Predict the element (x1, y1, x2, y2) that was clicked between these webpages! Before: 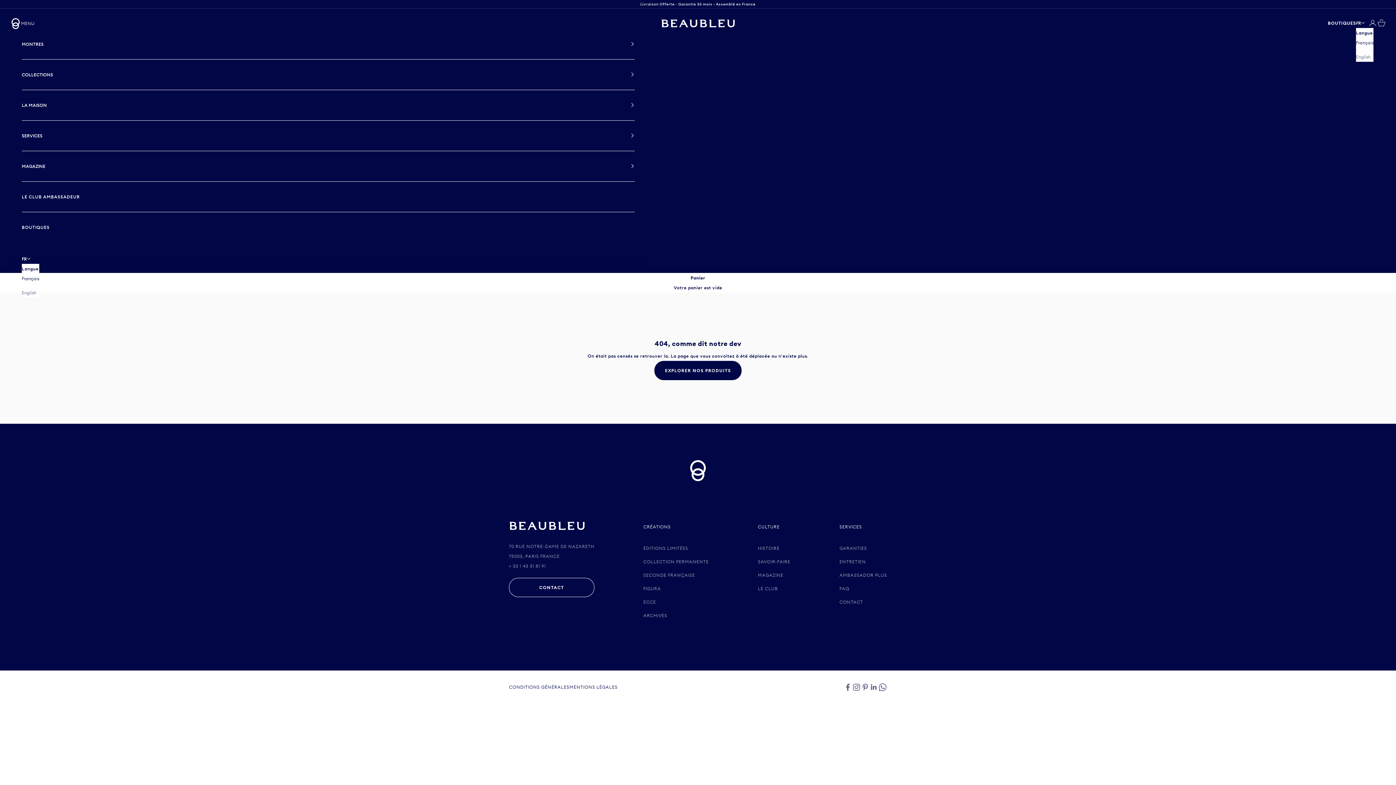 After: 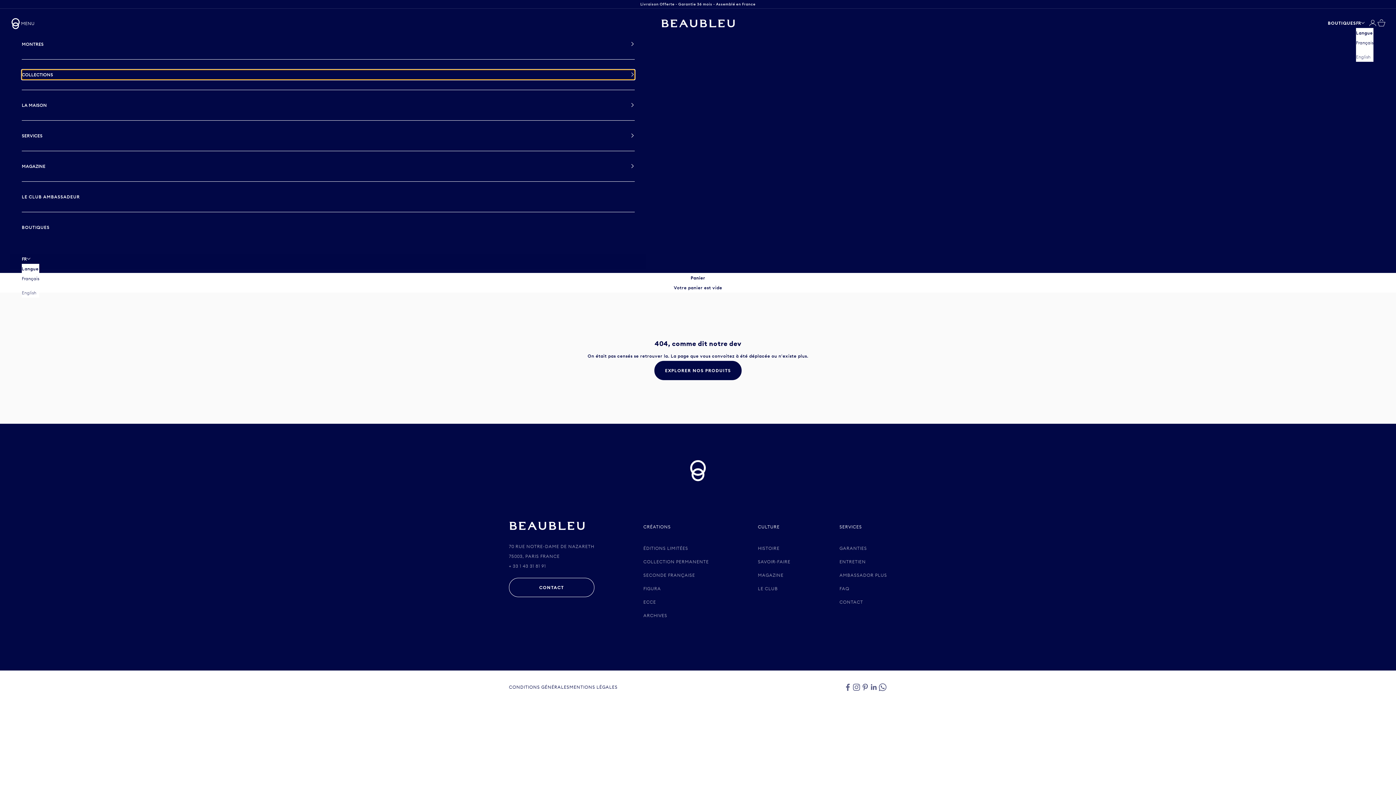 Action: bbox: (21, 69, 634, 79) label: COLLECTIONS